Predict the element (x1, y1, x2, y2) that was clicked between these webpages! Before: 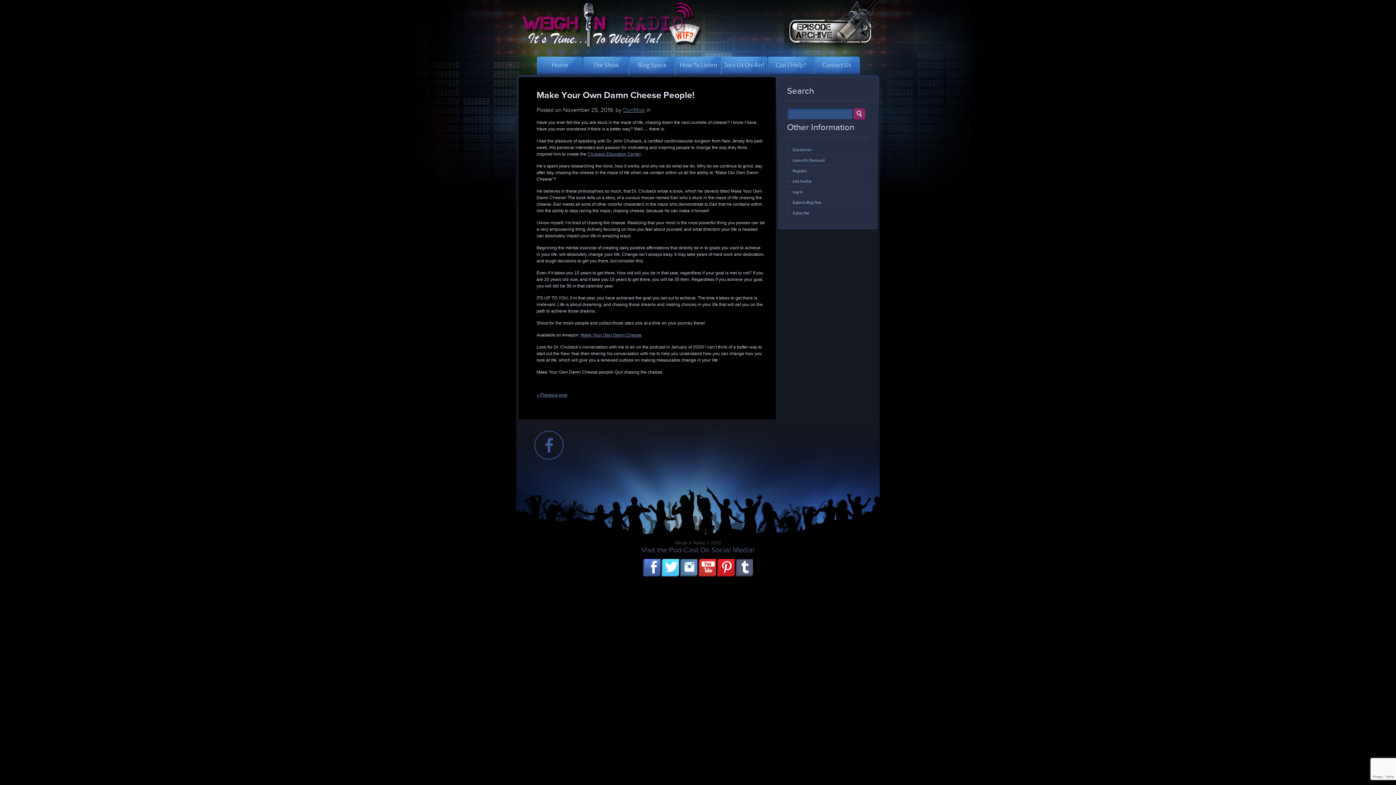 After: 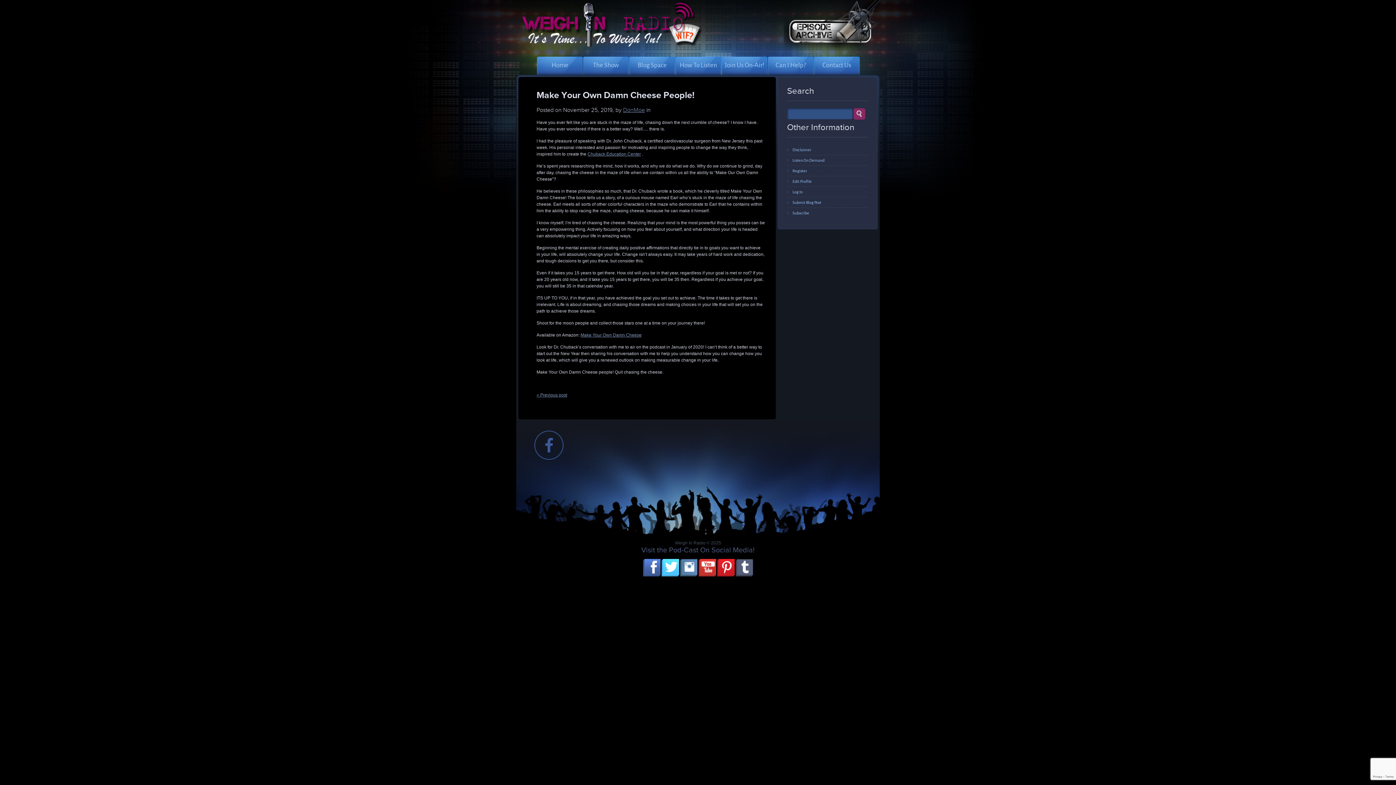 Action: label: Make Your Own Damn Cheese People! bbox: (536, 89, 694, 100)